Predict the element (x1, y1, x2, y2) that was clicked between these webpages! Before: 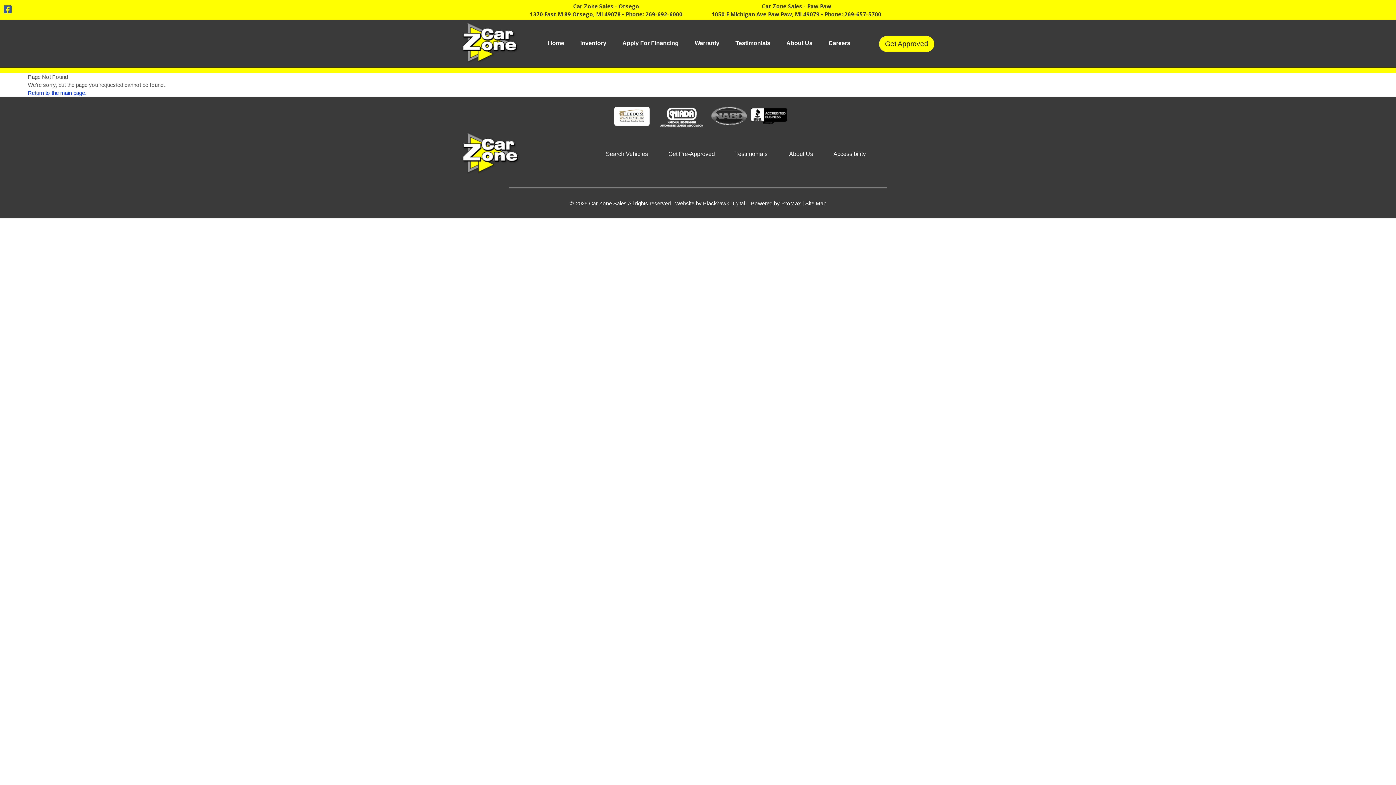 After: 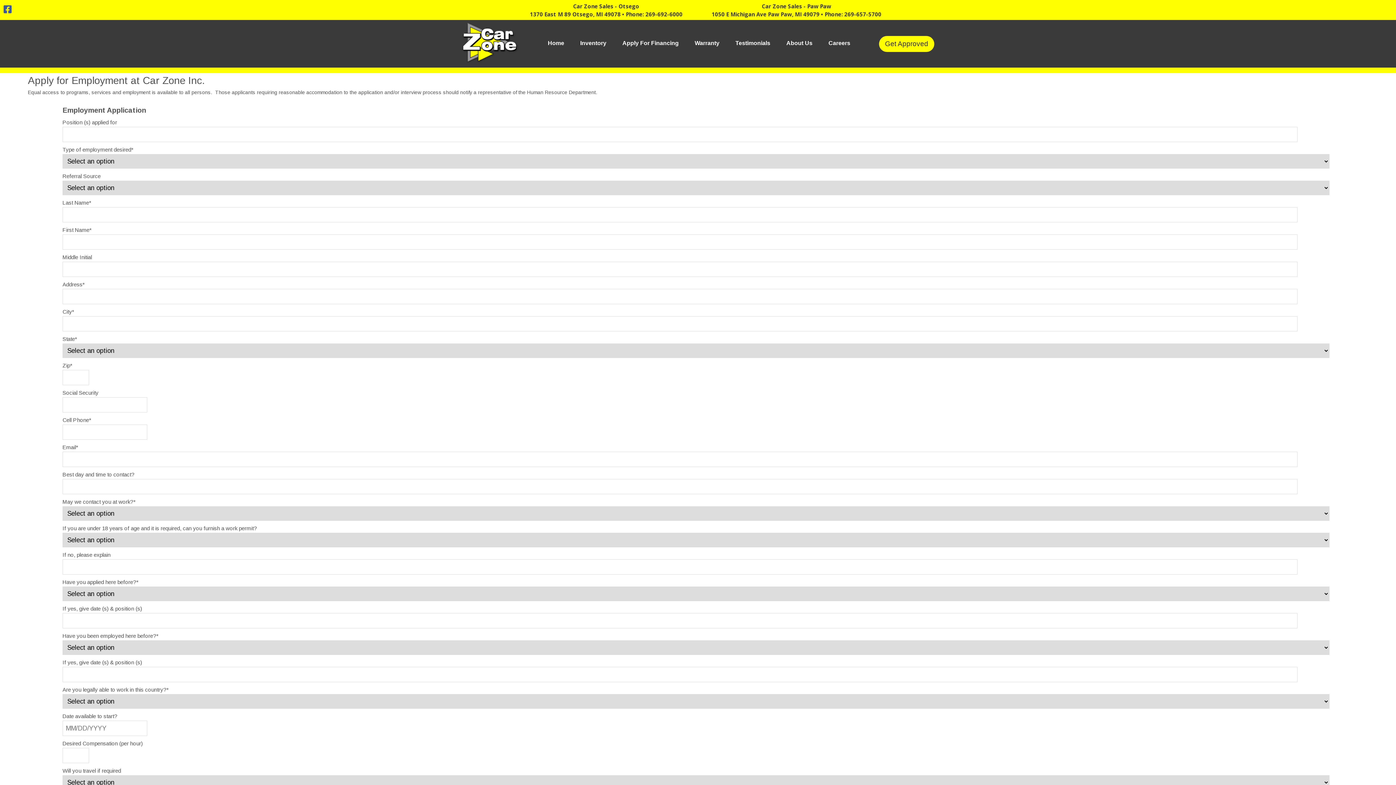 Action: bbox: (821, 36, 857, 50) label: Careers